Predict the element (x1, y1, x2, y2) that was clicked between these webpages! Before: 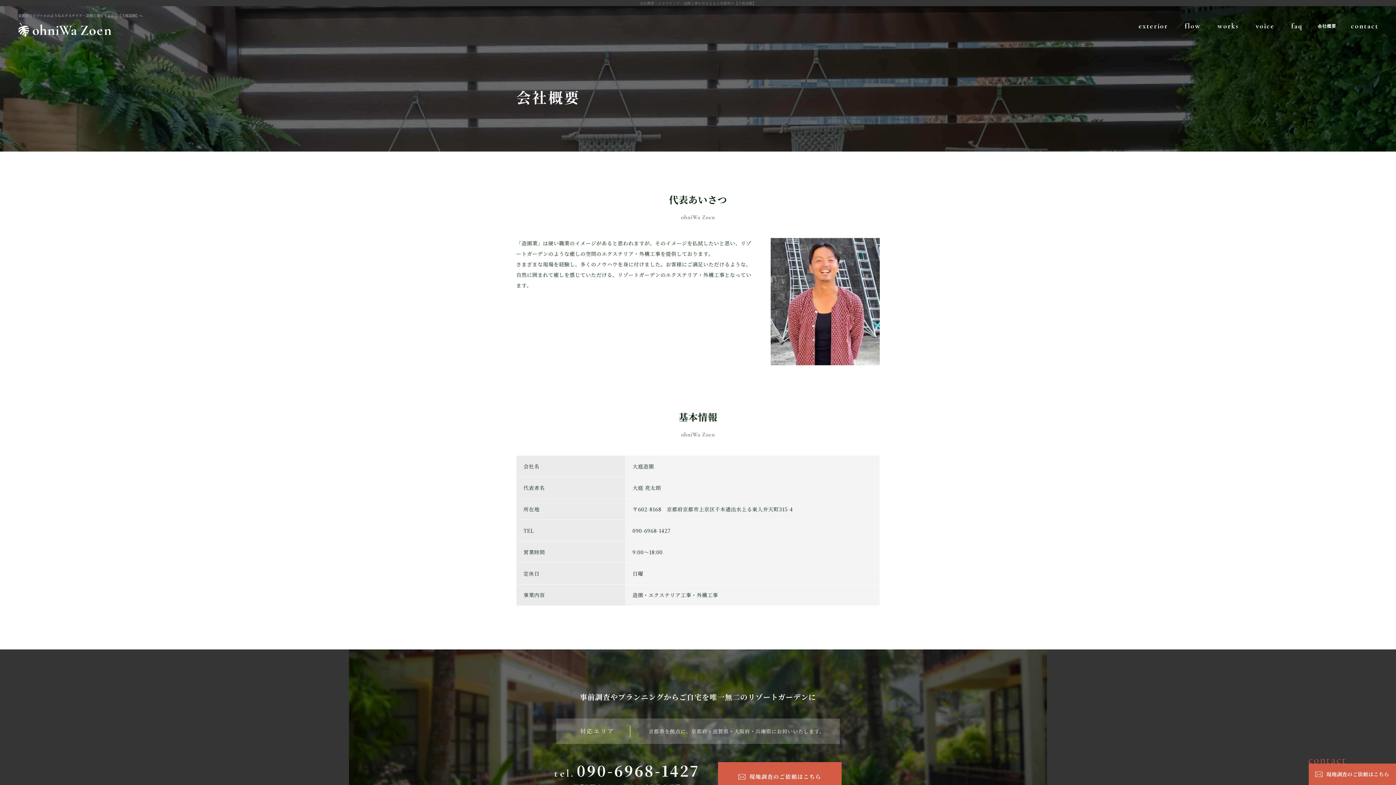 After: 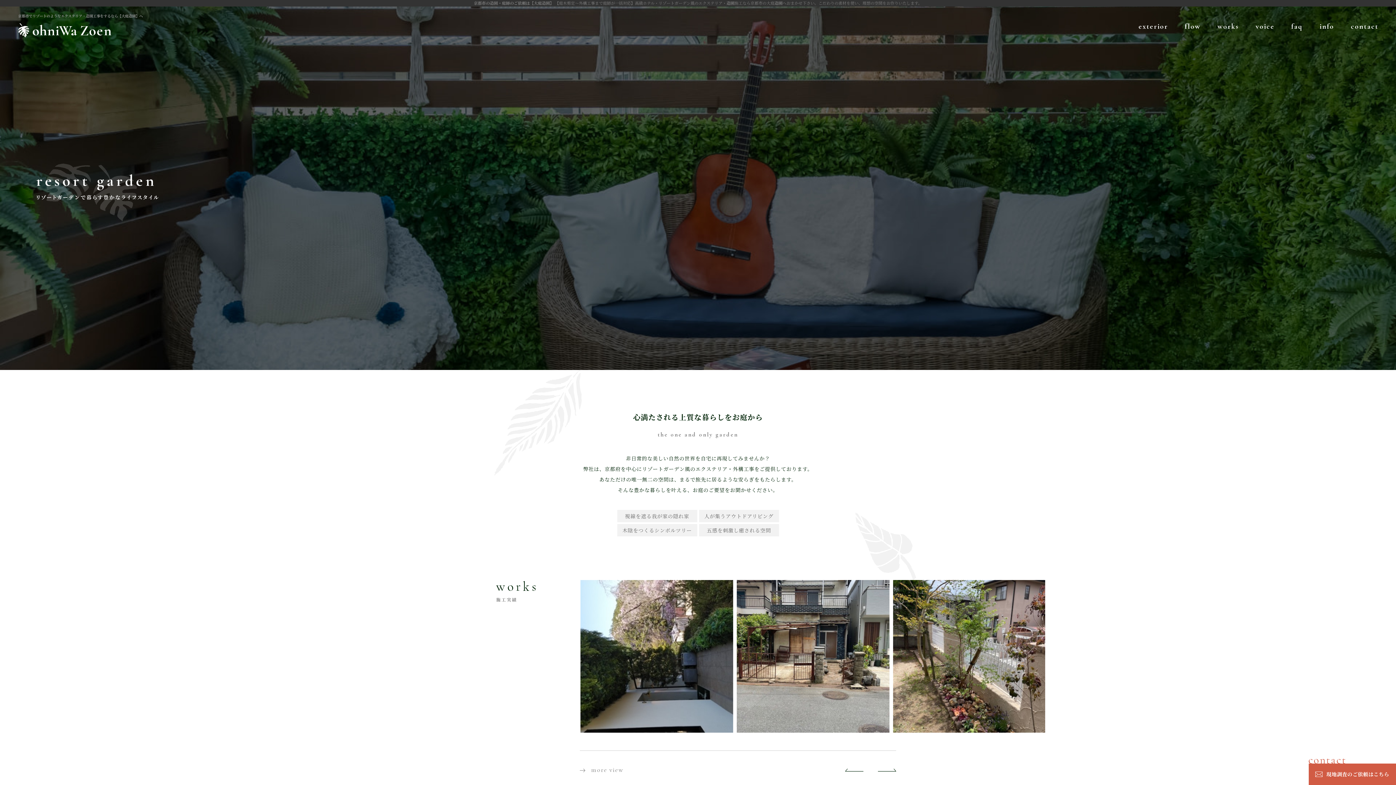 Action: bbox: (18, 25, 111, 32)